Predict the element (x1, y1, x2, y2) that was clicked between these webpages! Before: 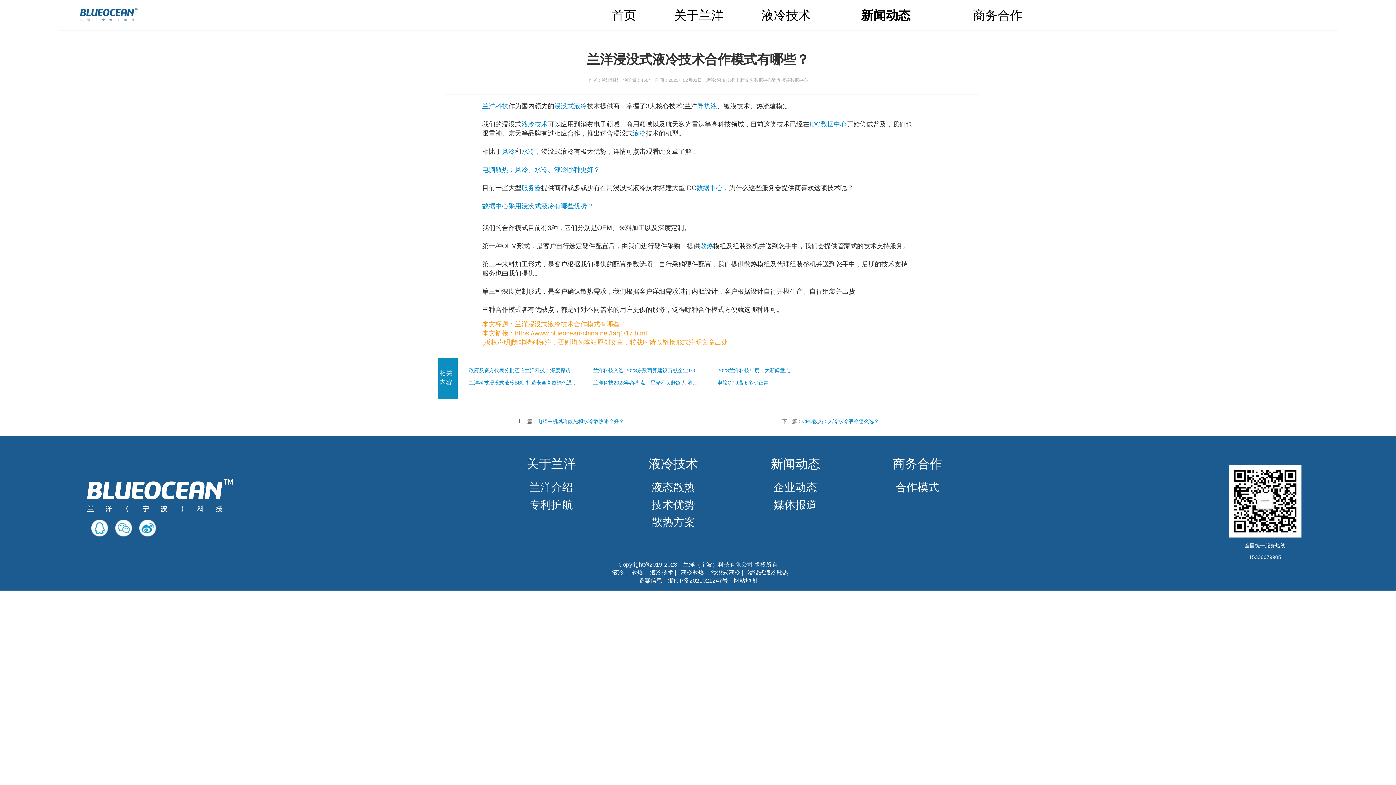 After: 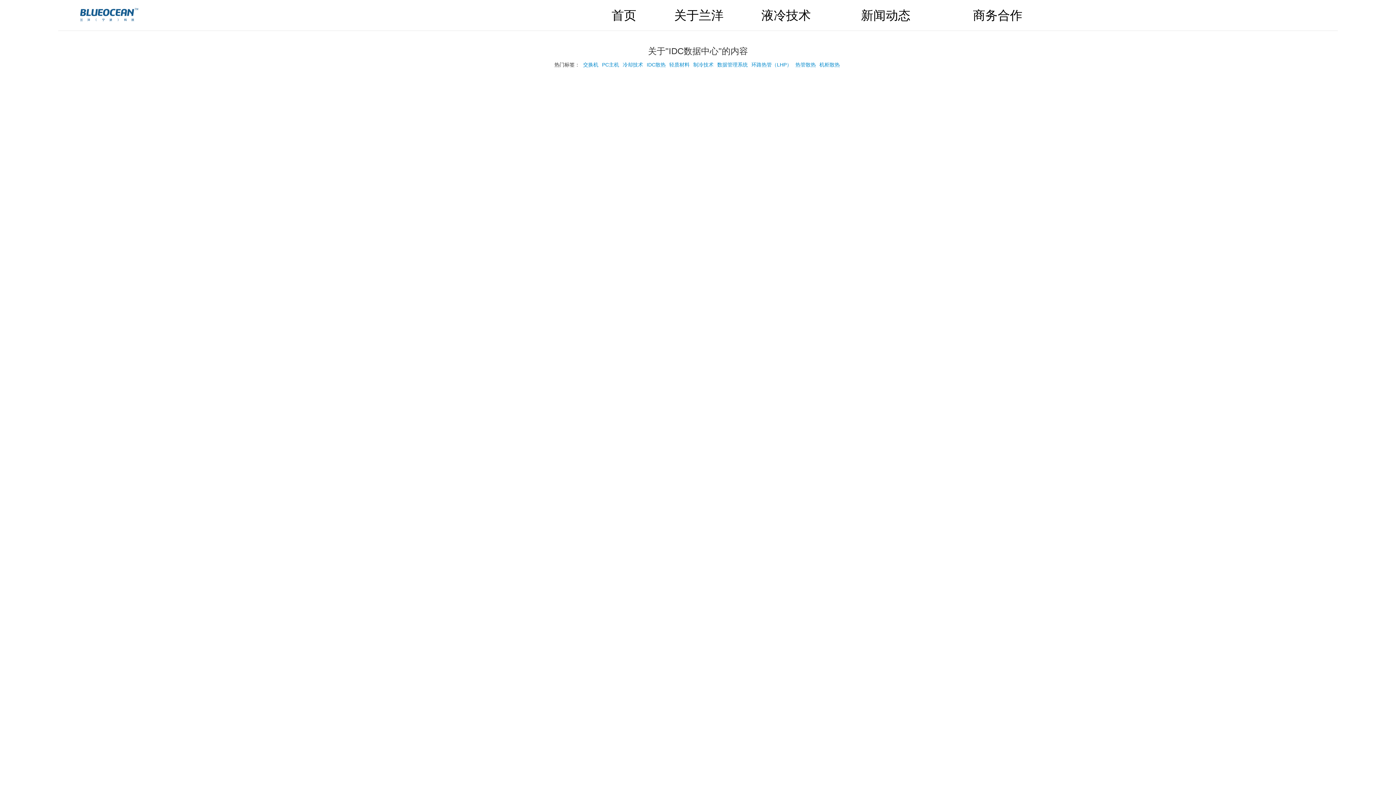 Action: label: IDC数据中心 bbox: (809, 120, 847, 128)